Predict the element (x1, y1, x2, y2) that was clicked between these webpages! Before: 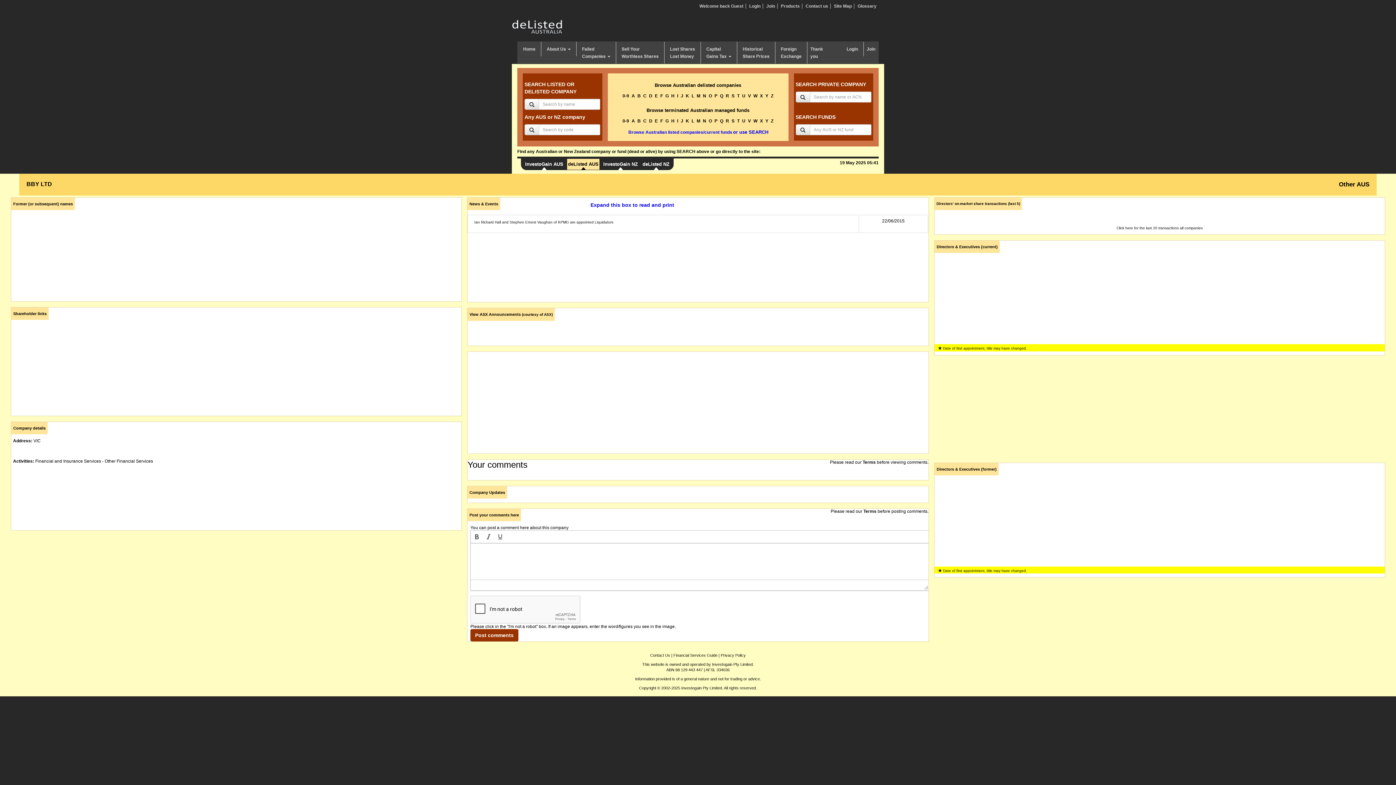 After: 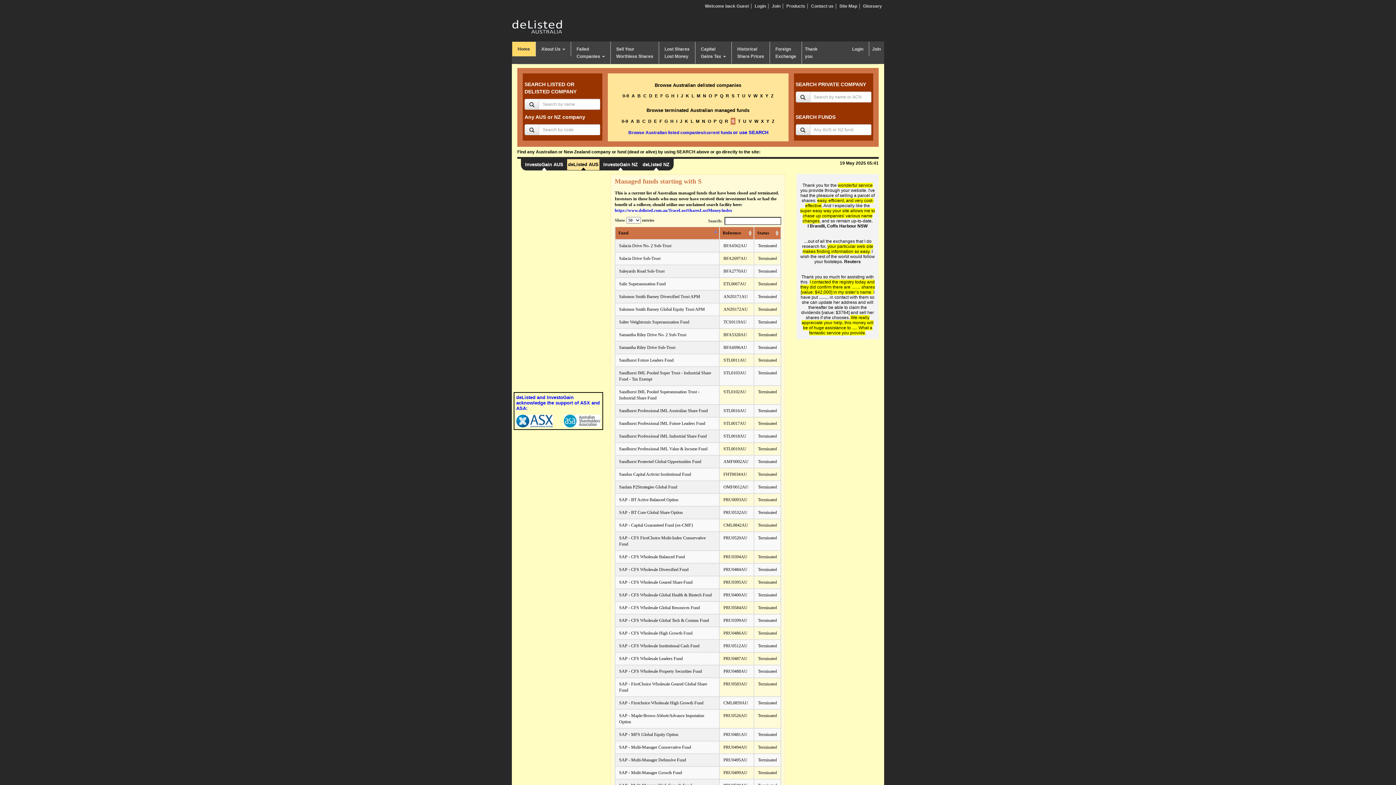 Action: bbox: (731, 118, 734, 123) label: S